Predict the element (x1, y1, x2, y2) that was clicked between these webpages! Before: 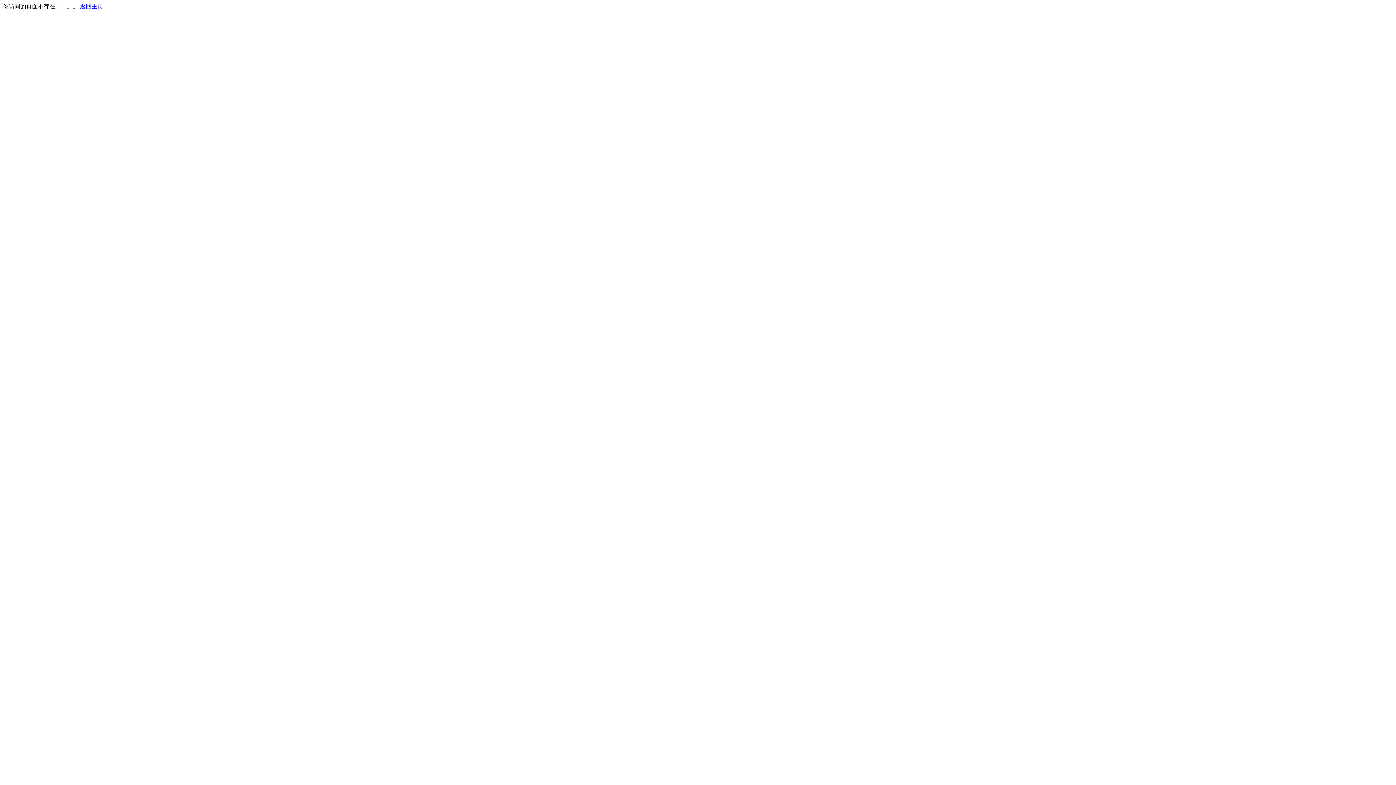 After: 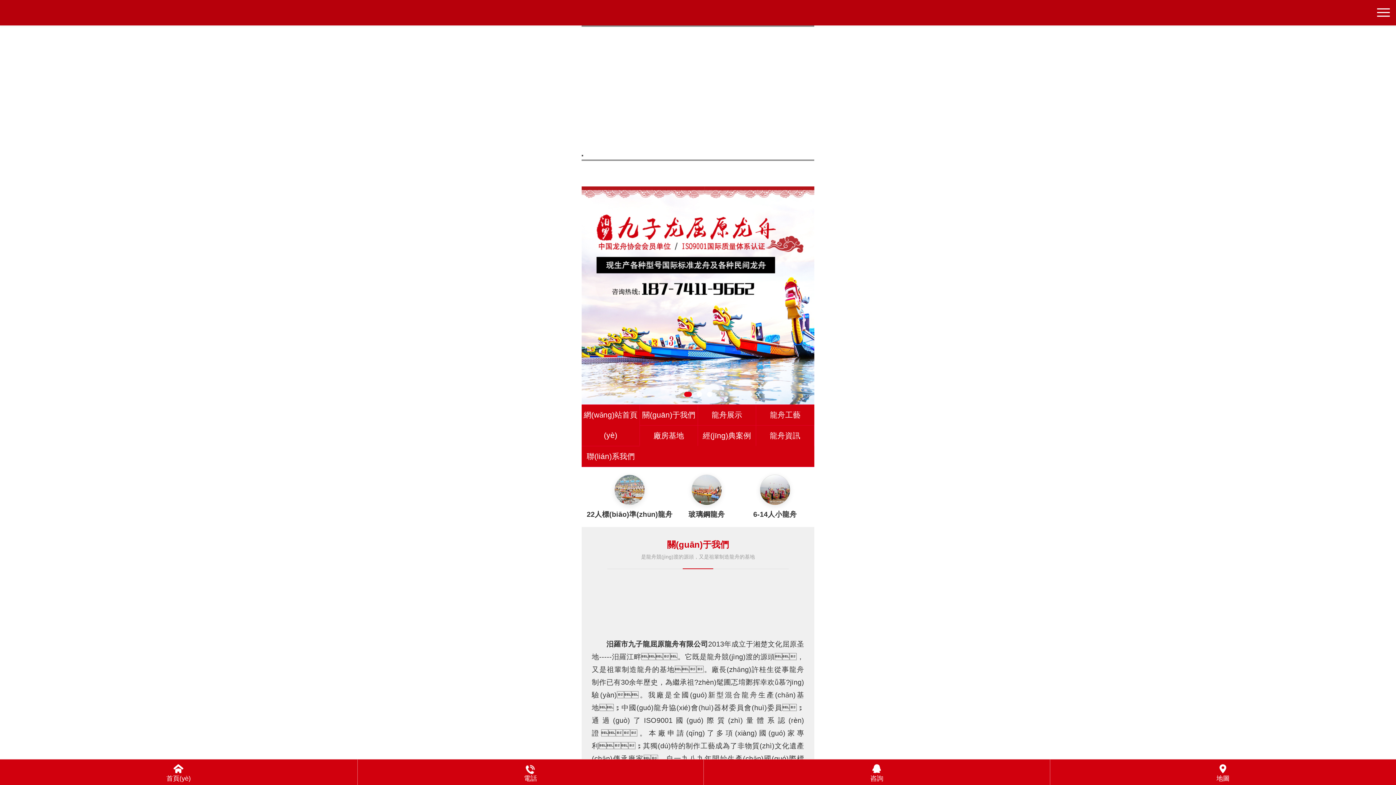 Action: bbox: (80, 3, 103, 9) label: 返回主页